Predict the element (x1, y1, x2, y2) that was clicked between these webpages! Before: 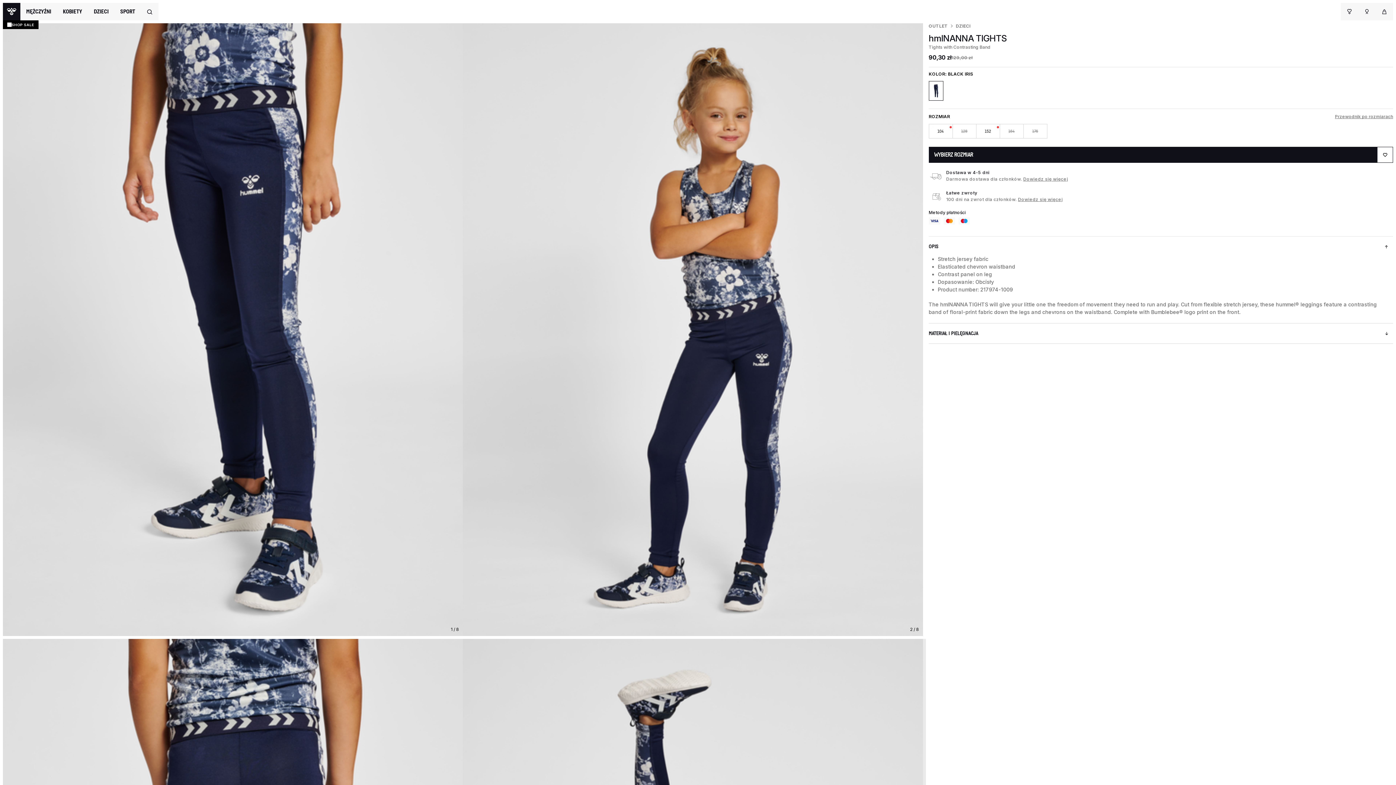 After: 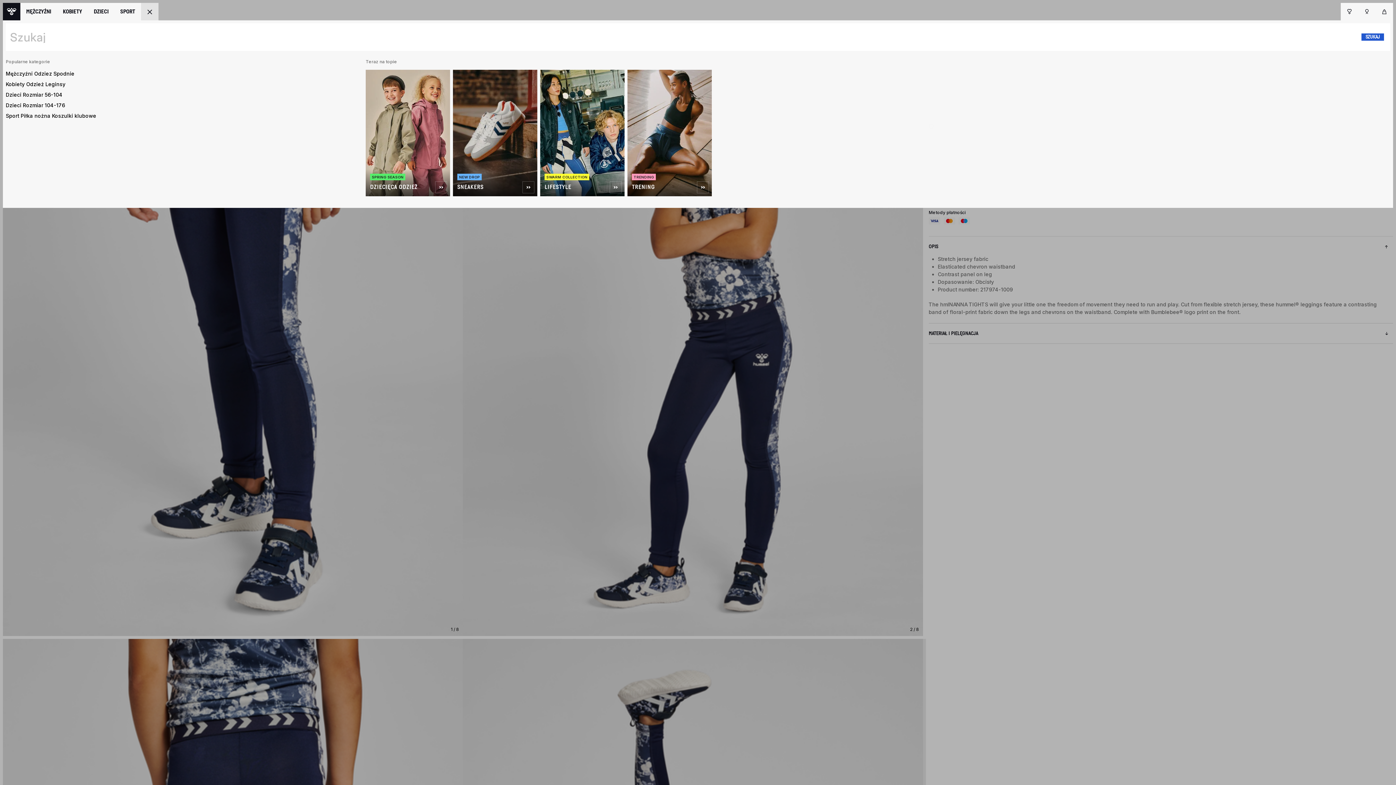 Action: bbox: (141, 2, 158, 20)